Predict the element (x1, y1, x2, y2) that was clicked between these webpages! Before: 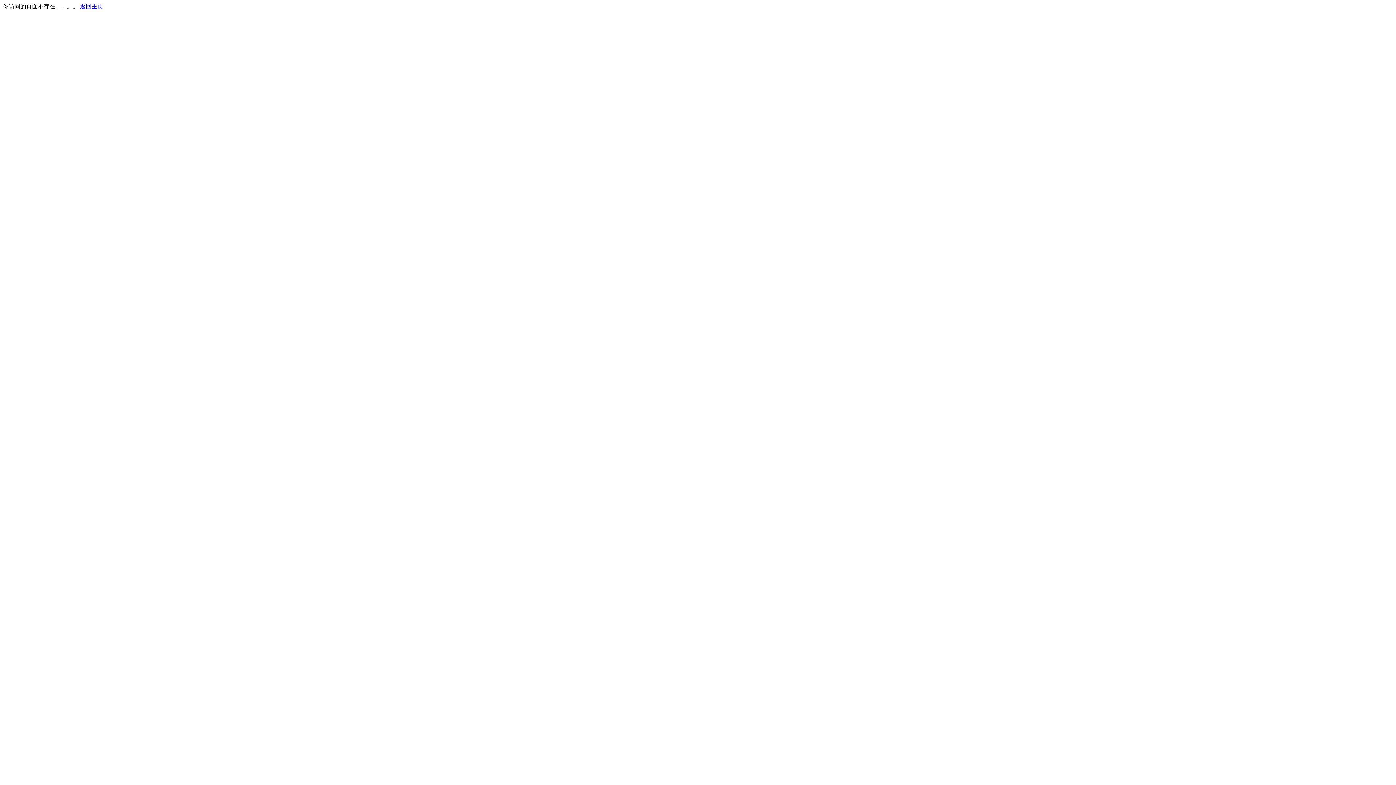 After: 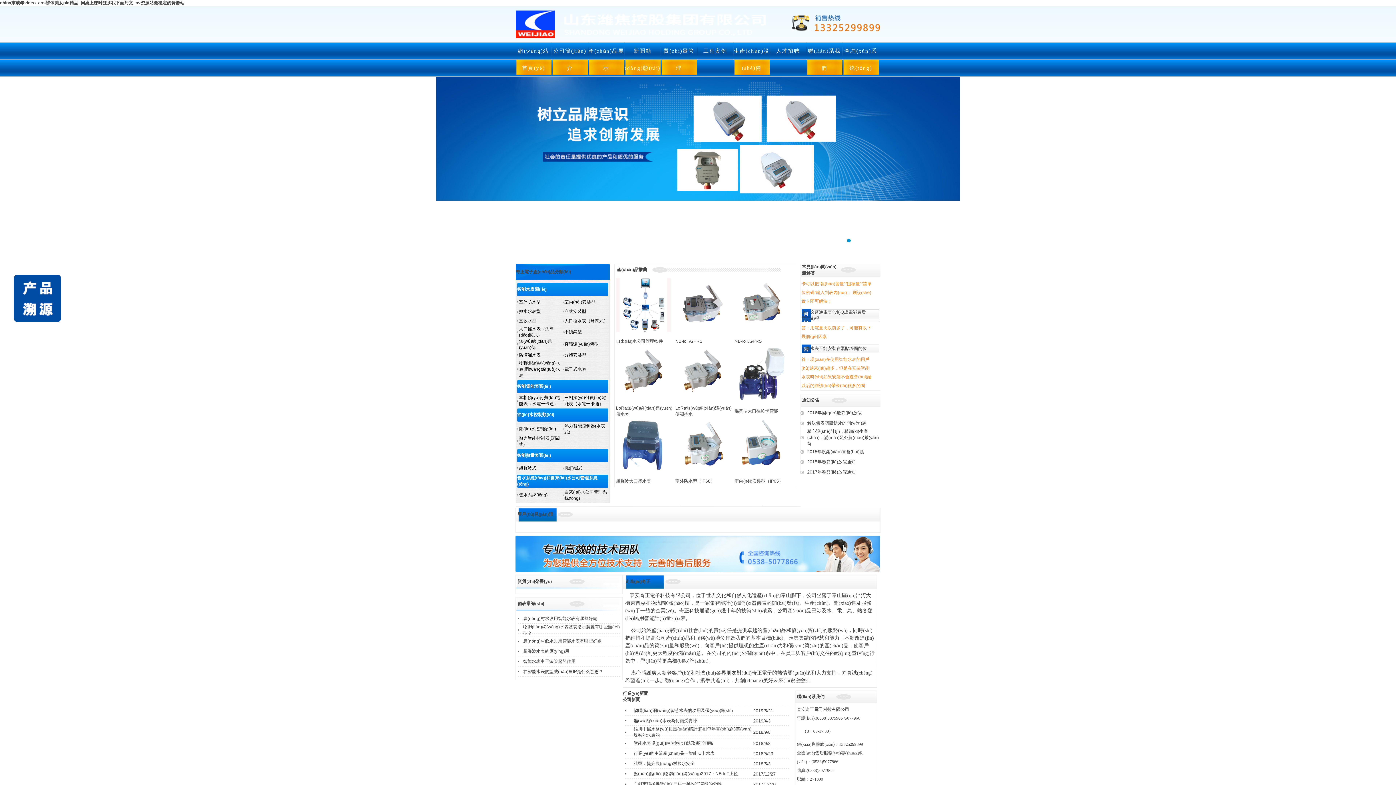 Action: label: 返回主页 bbox: (80, 3, 103, 9)